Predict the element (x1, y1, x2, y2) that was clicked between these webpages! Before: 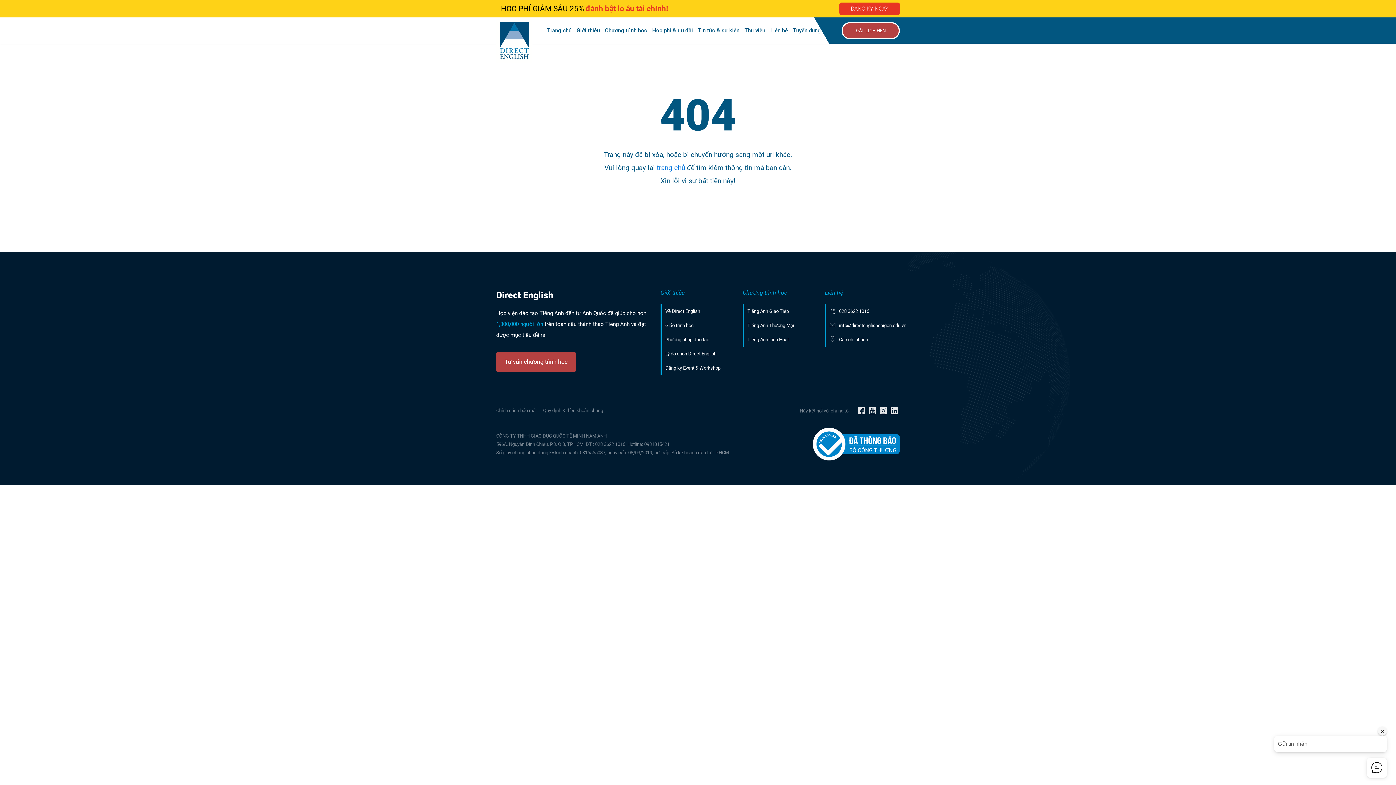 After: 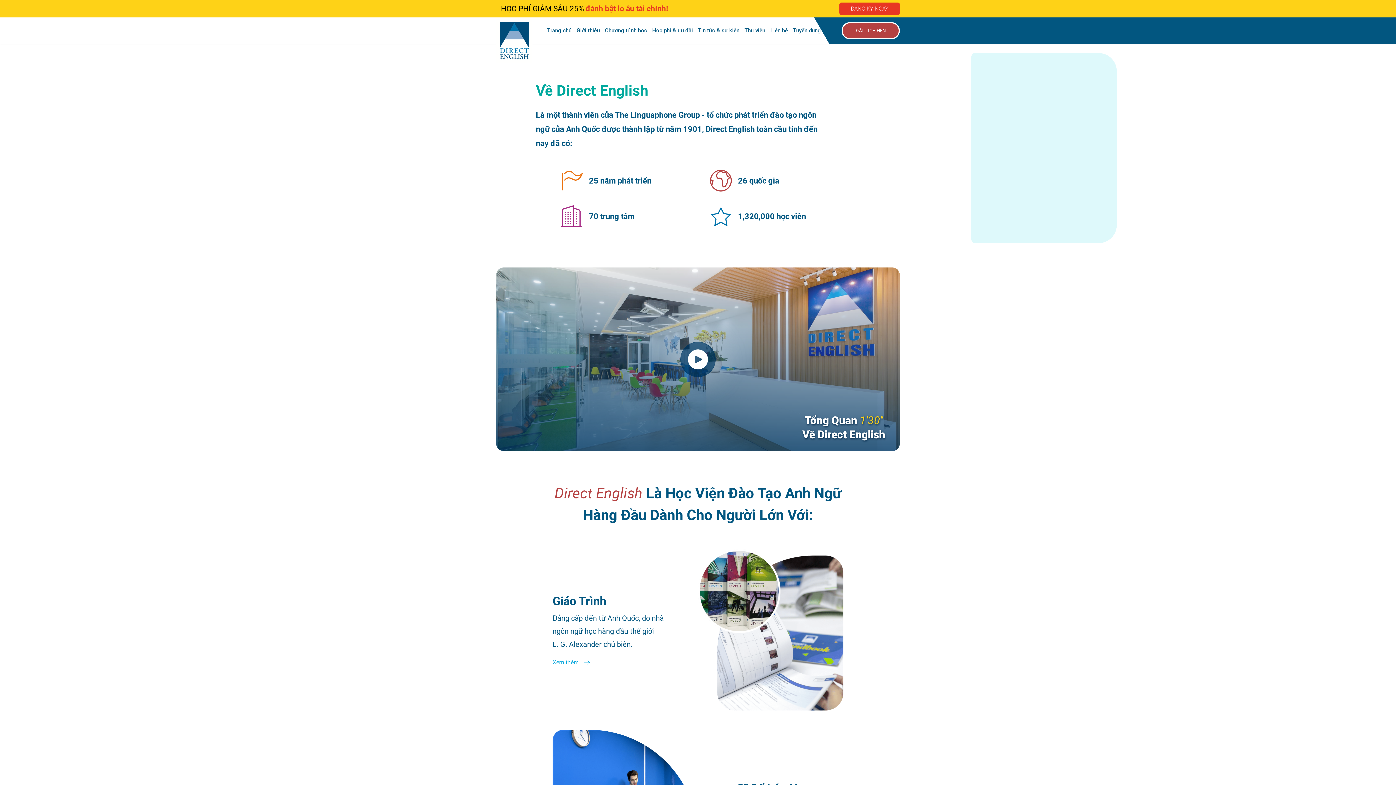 Action: bbox: (661, 304, 720, 318) label: Về Direct English